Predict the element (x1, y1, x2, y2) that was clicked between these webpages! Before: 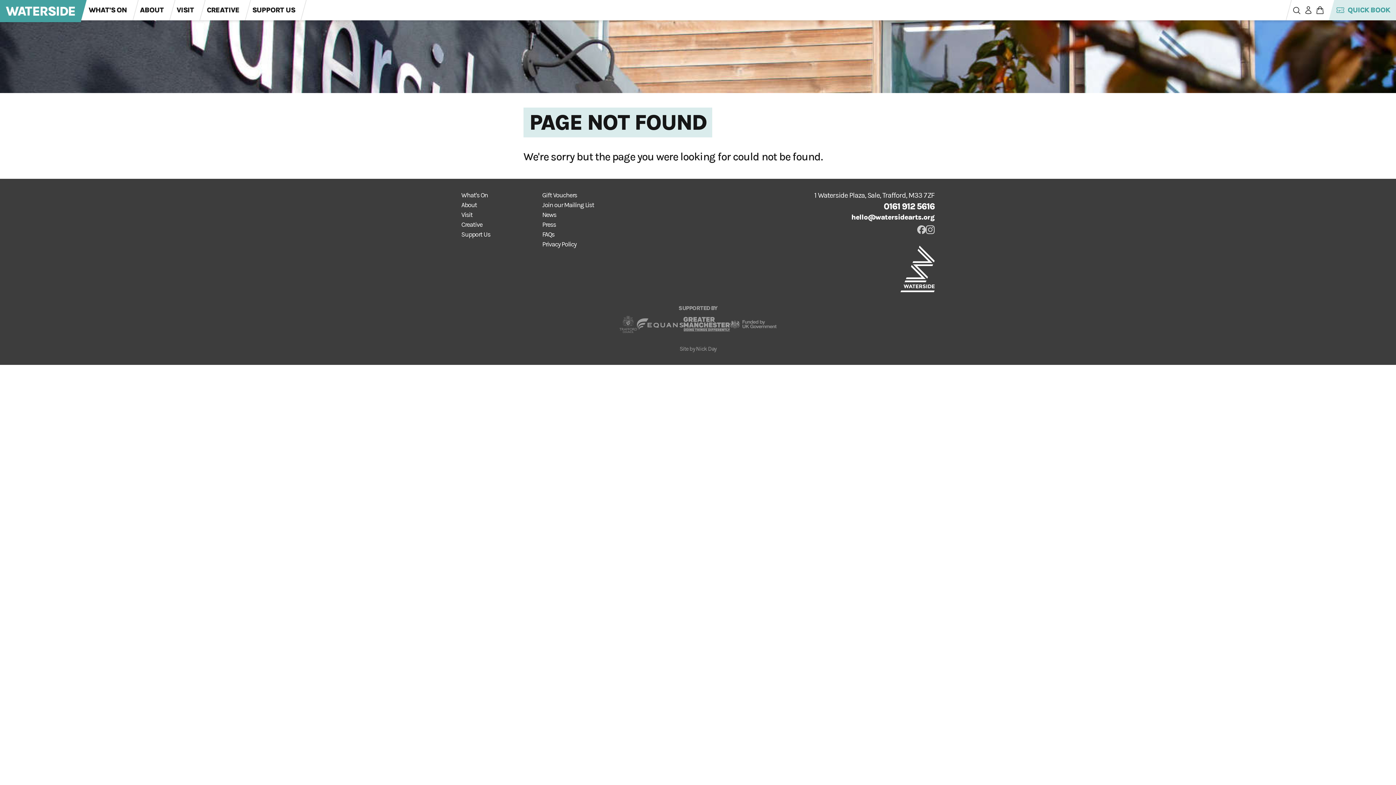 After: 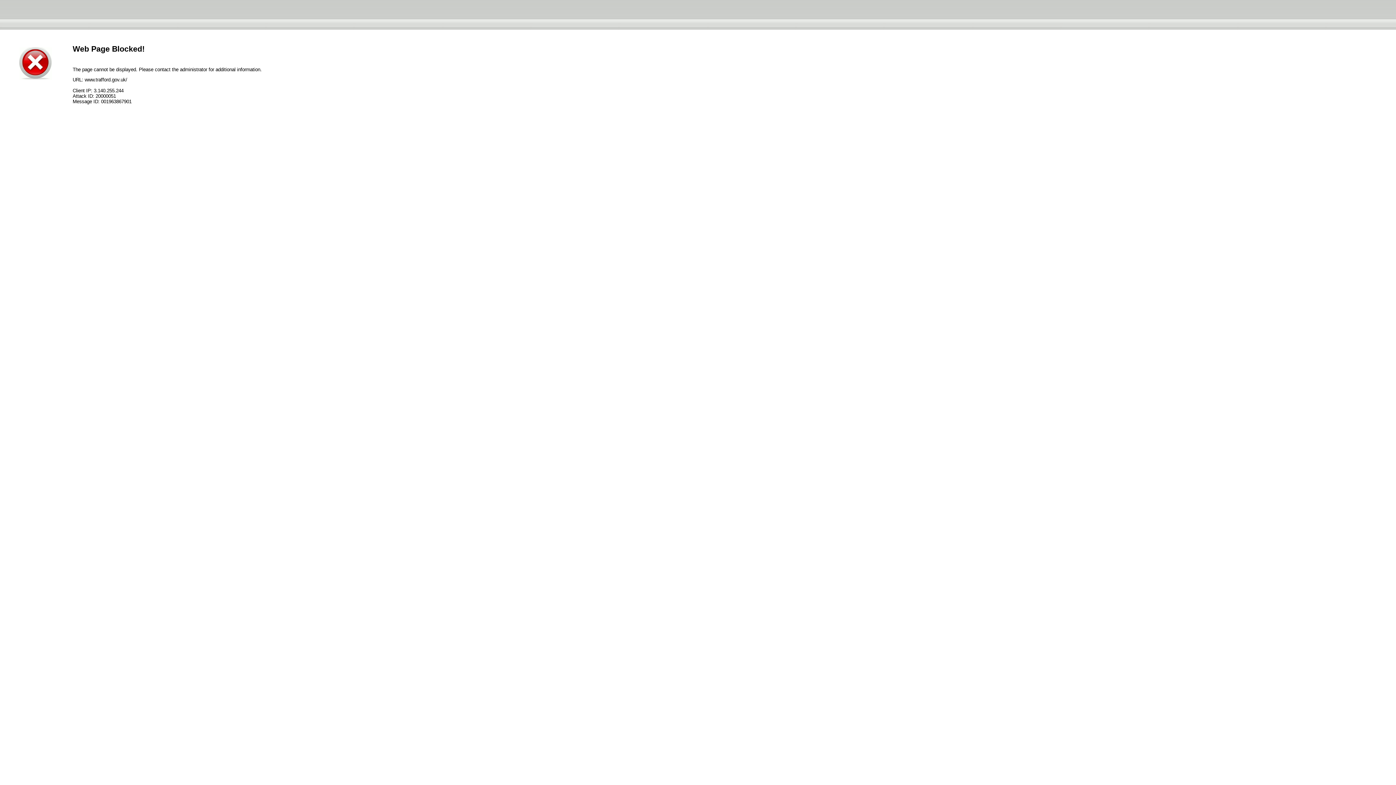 Action: bbox: (619, 315, 637, 333)